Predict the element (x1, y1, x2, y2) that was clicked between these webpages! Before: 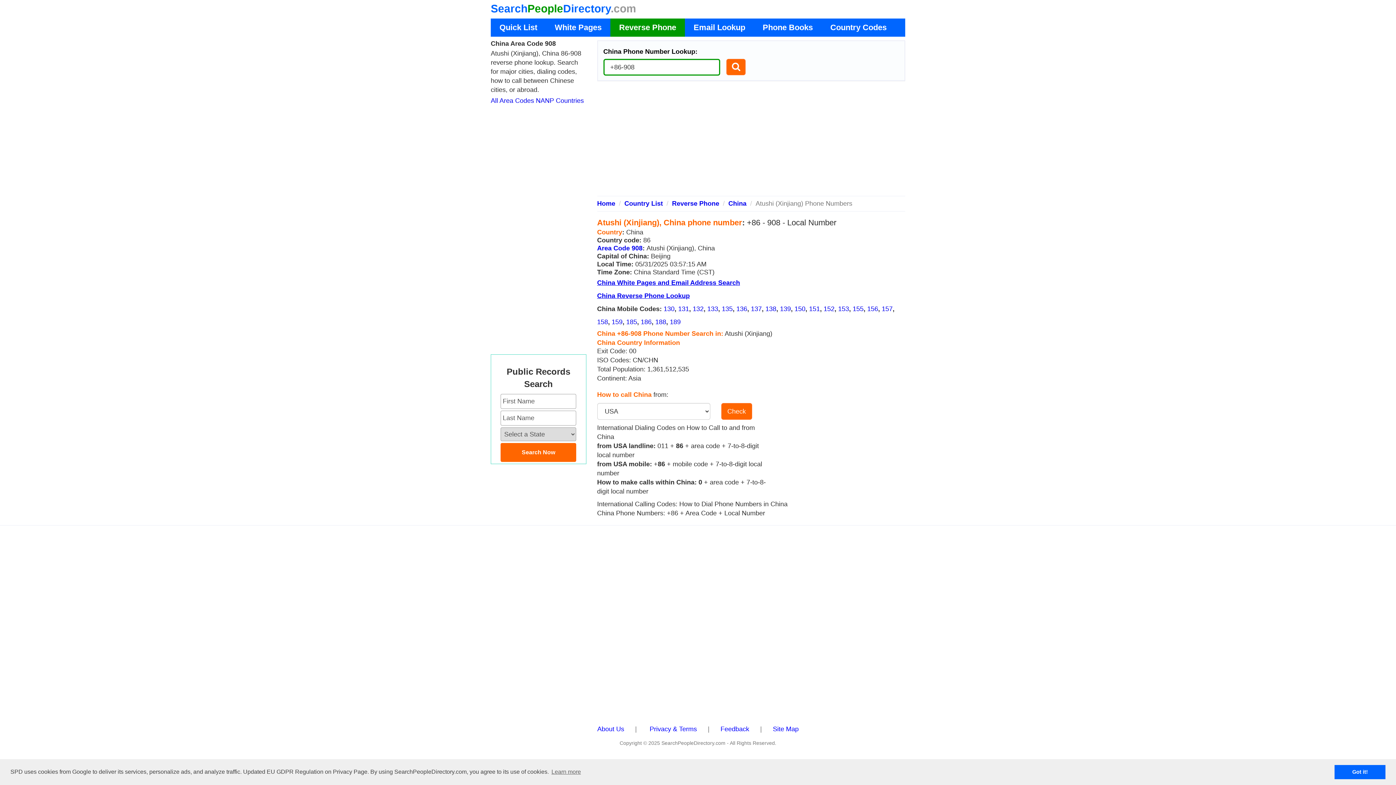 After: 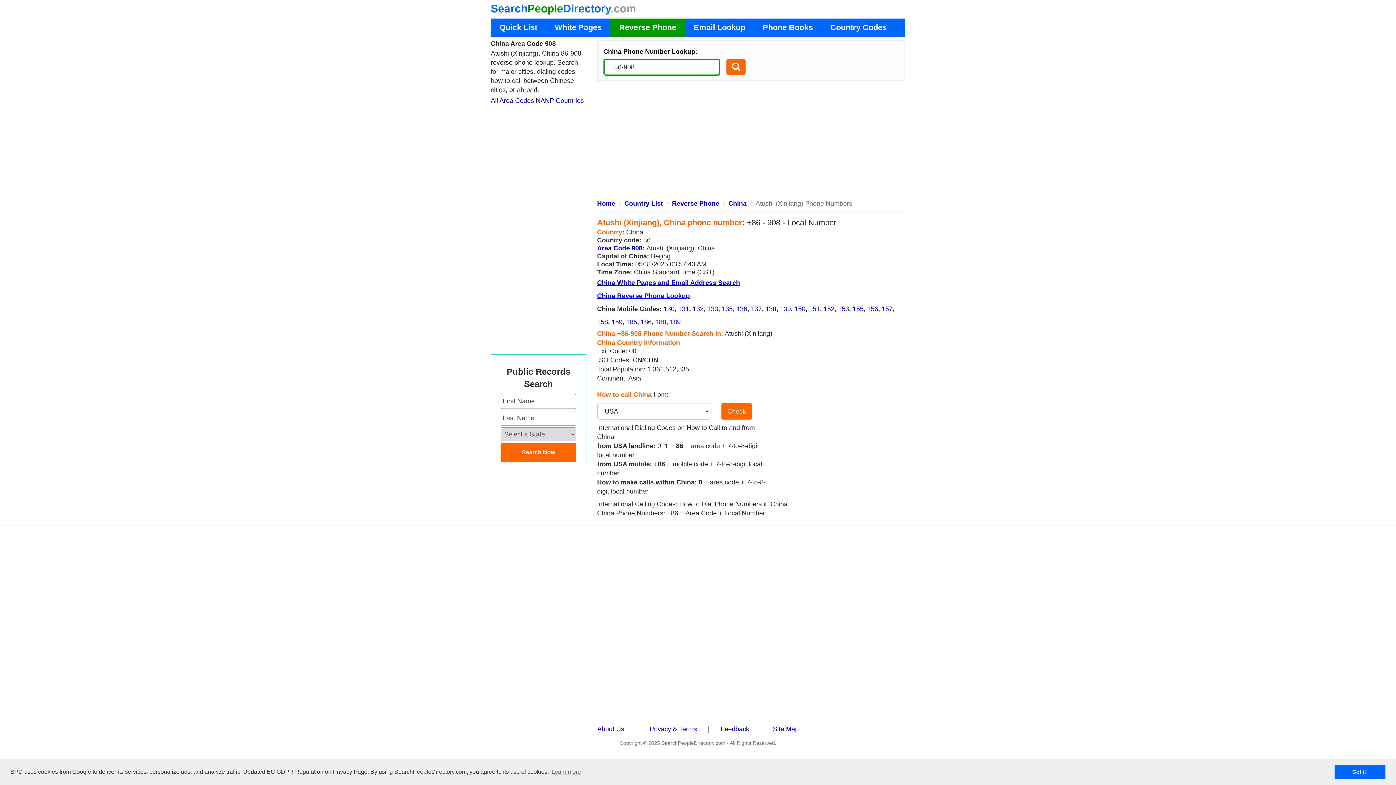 Action: label: Area Code 908 bbox: (597, 244, 642, 252)